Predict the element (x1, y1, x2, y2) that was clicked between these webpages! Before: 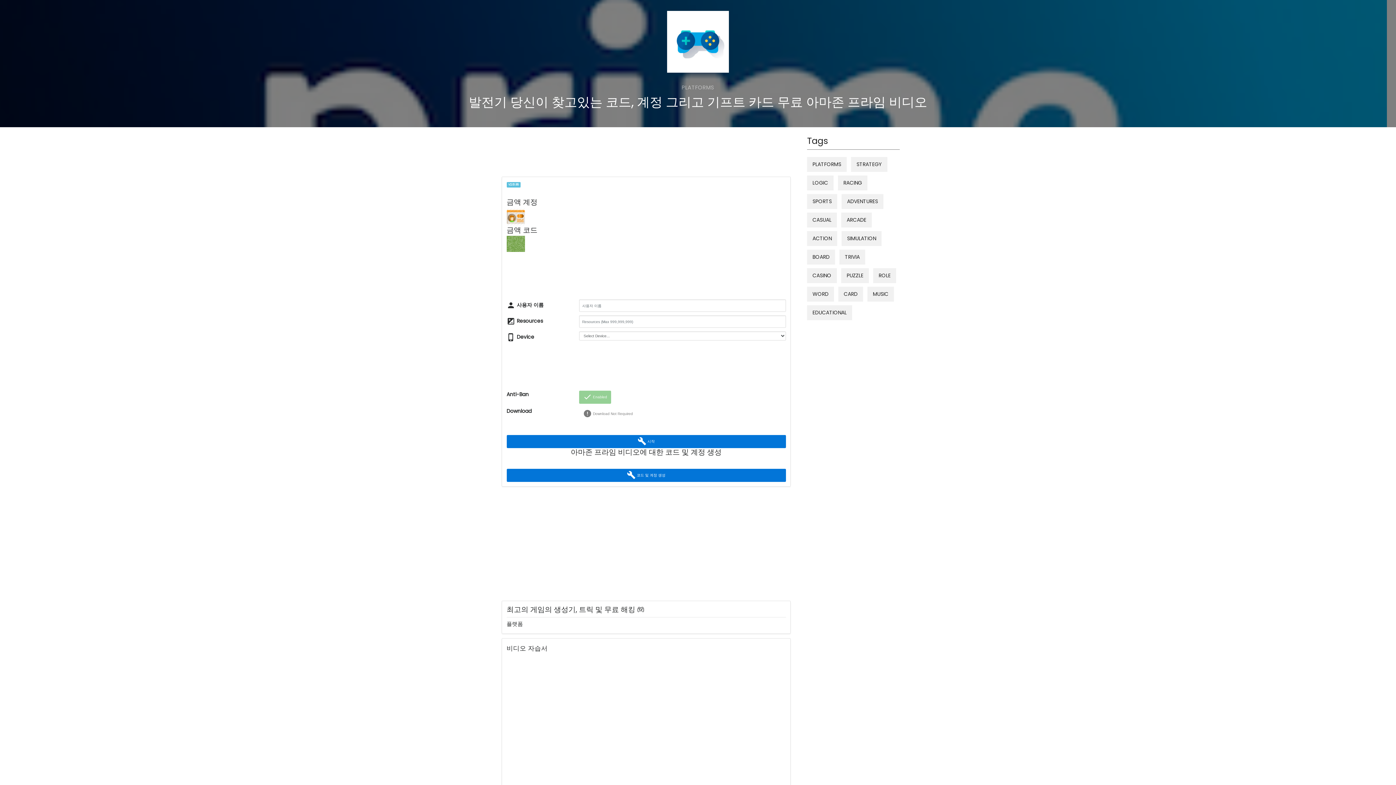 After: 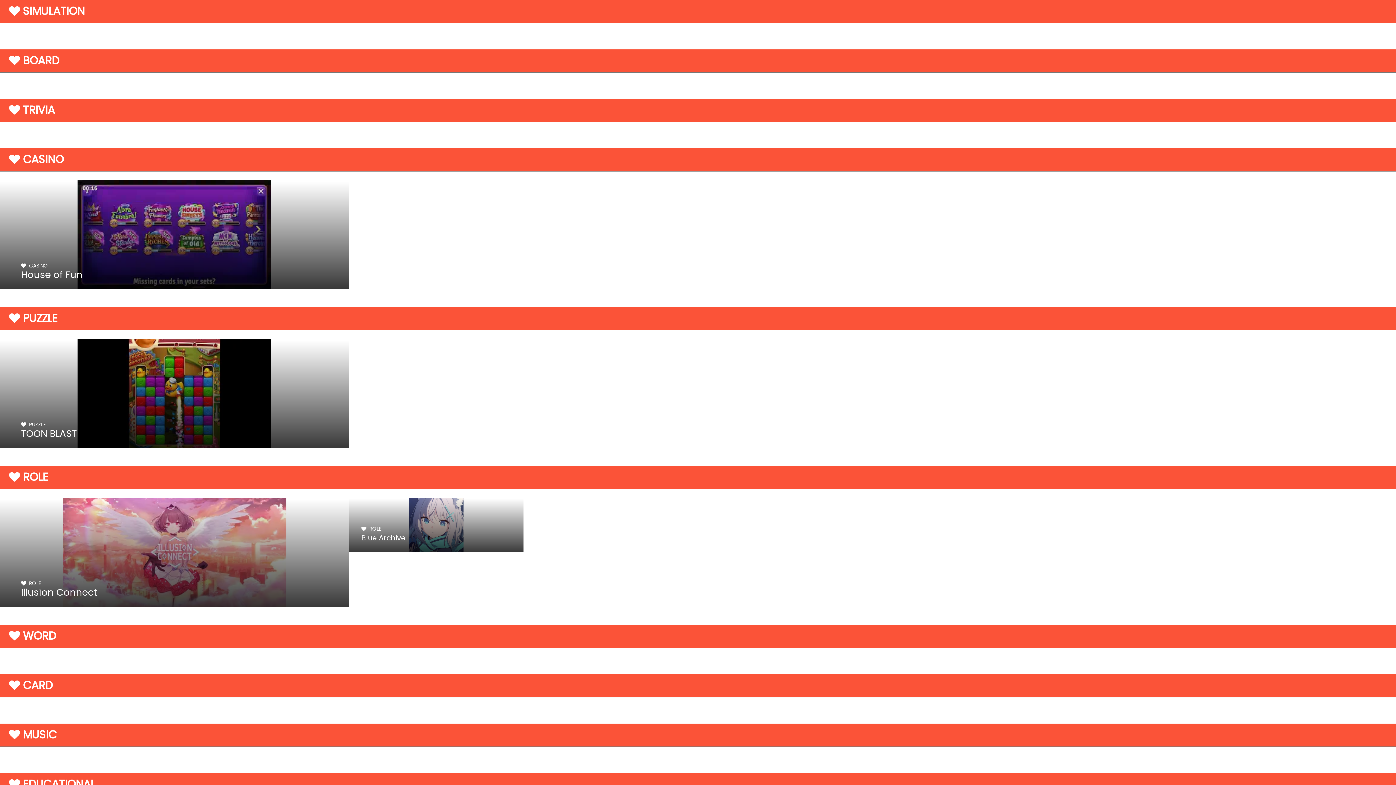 Action: label: SIMULATION bbox: (841, 231, 881, 246)